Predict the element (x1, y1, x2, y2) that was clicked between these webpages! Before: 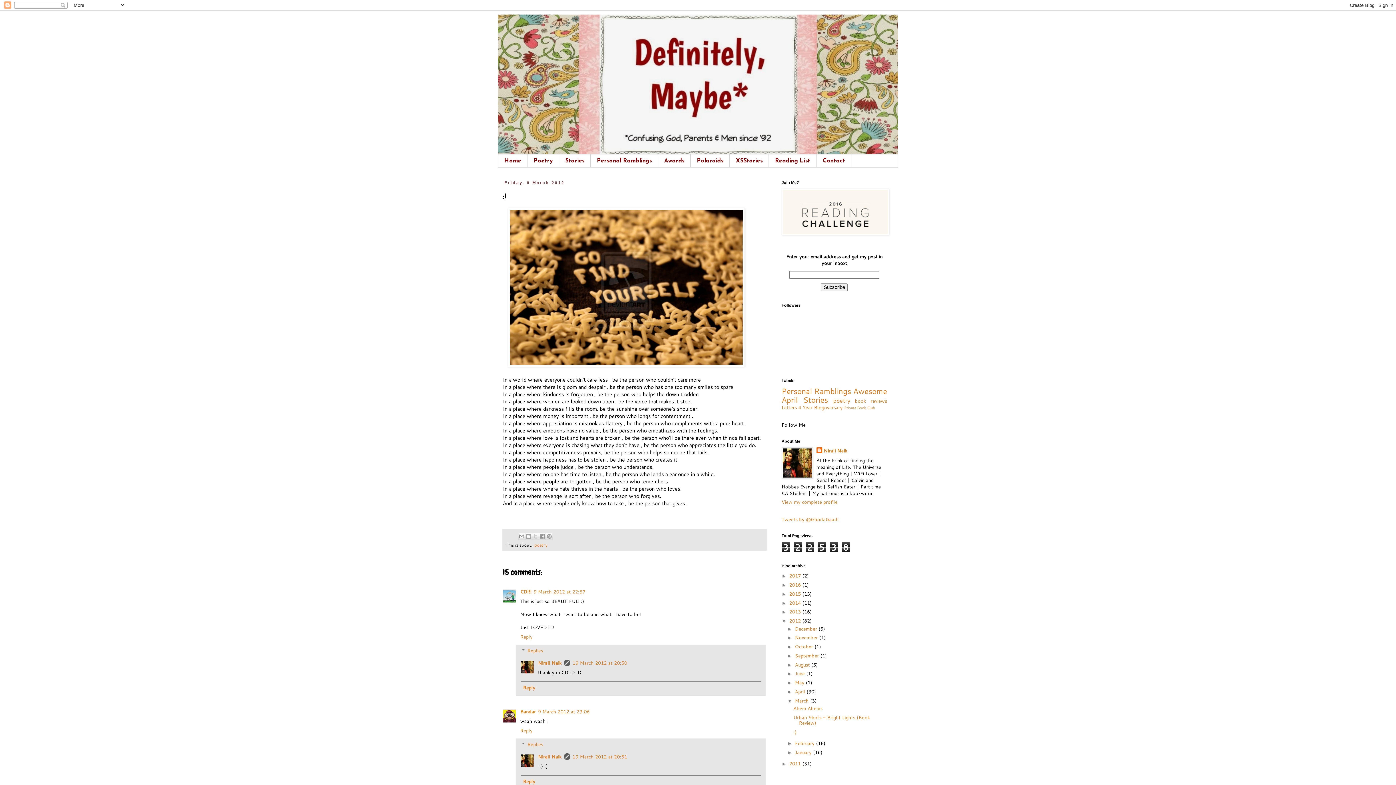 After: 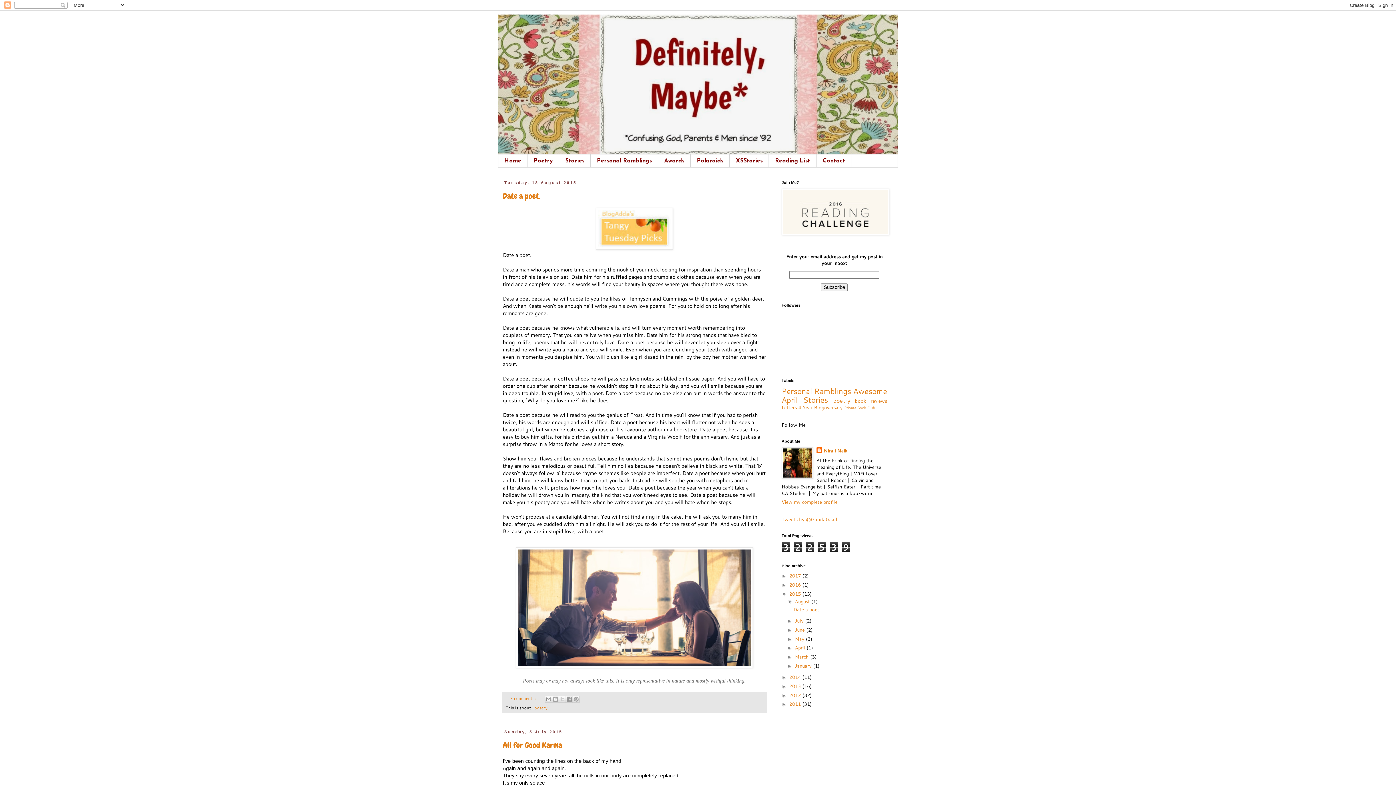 Action: bbox: (789, 590, 802, 597) label: 2015 